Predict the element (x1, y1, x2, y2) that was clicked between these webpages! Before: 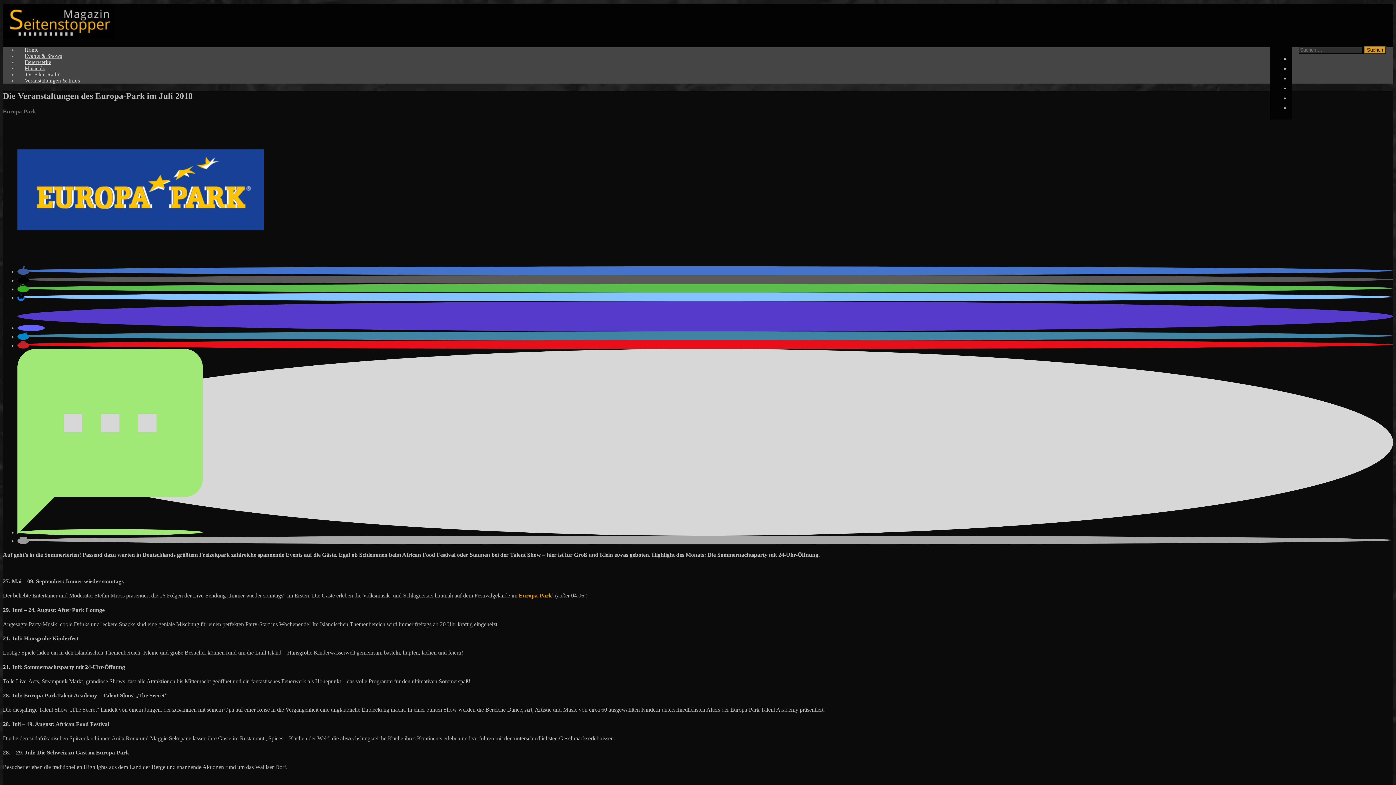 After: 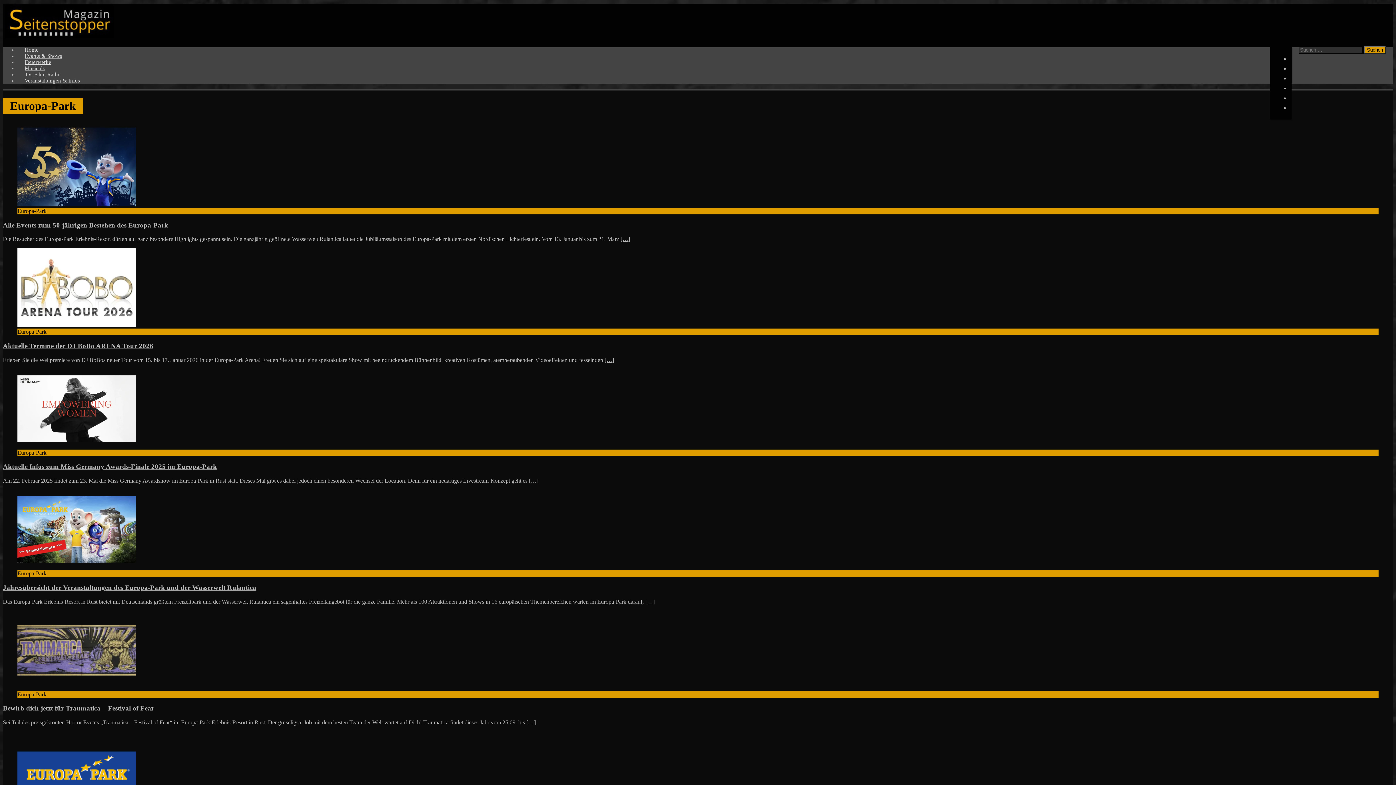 Action: label: Europa-Park bbox: (2, 108, 36, 114)